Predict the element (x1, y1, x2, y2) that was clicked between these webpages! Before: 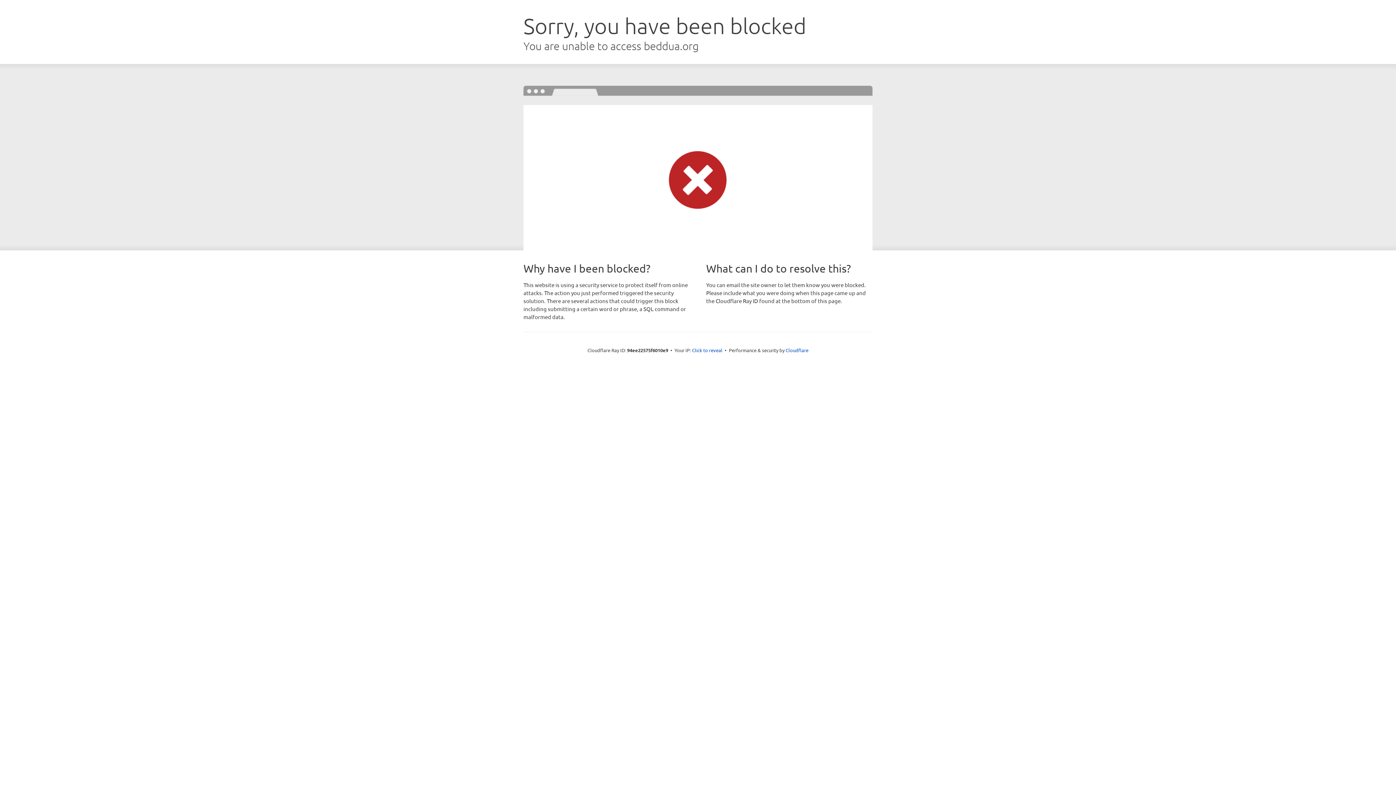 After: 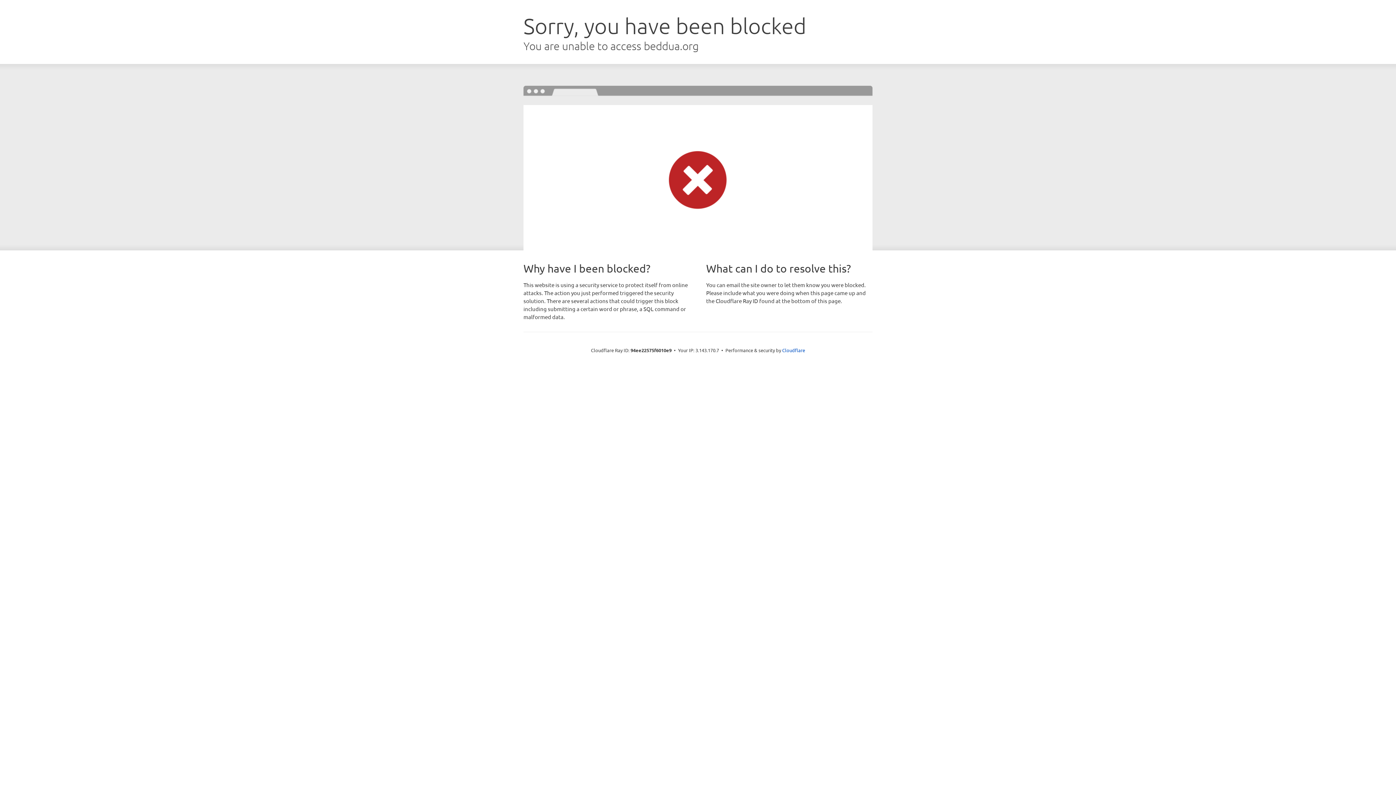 Action: label: Click to reveal bbox: (692, 346, 722, 353)